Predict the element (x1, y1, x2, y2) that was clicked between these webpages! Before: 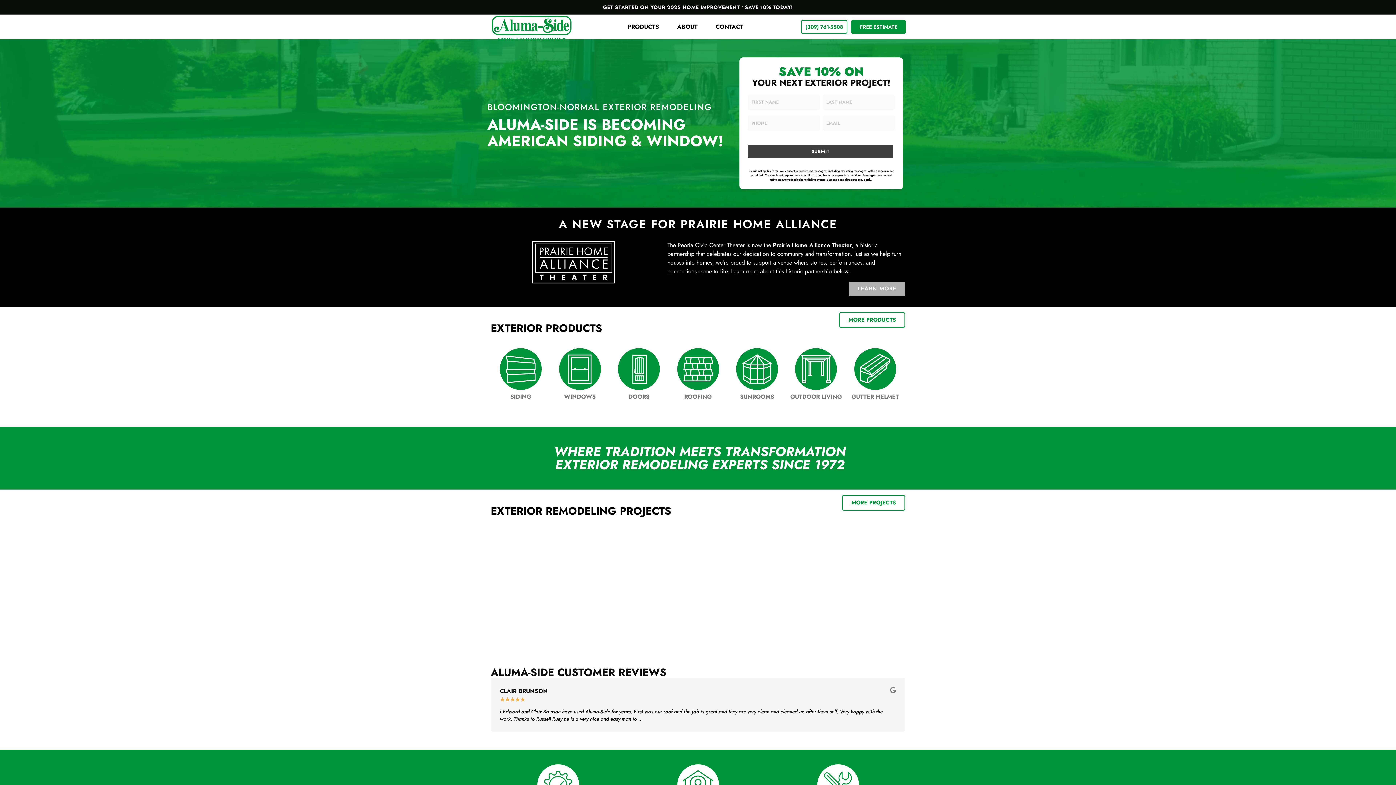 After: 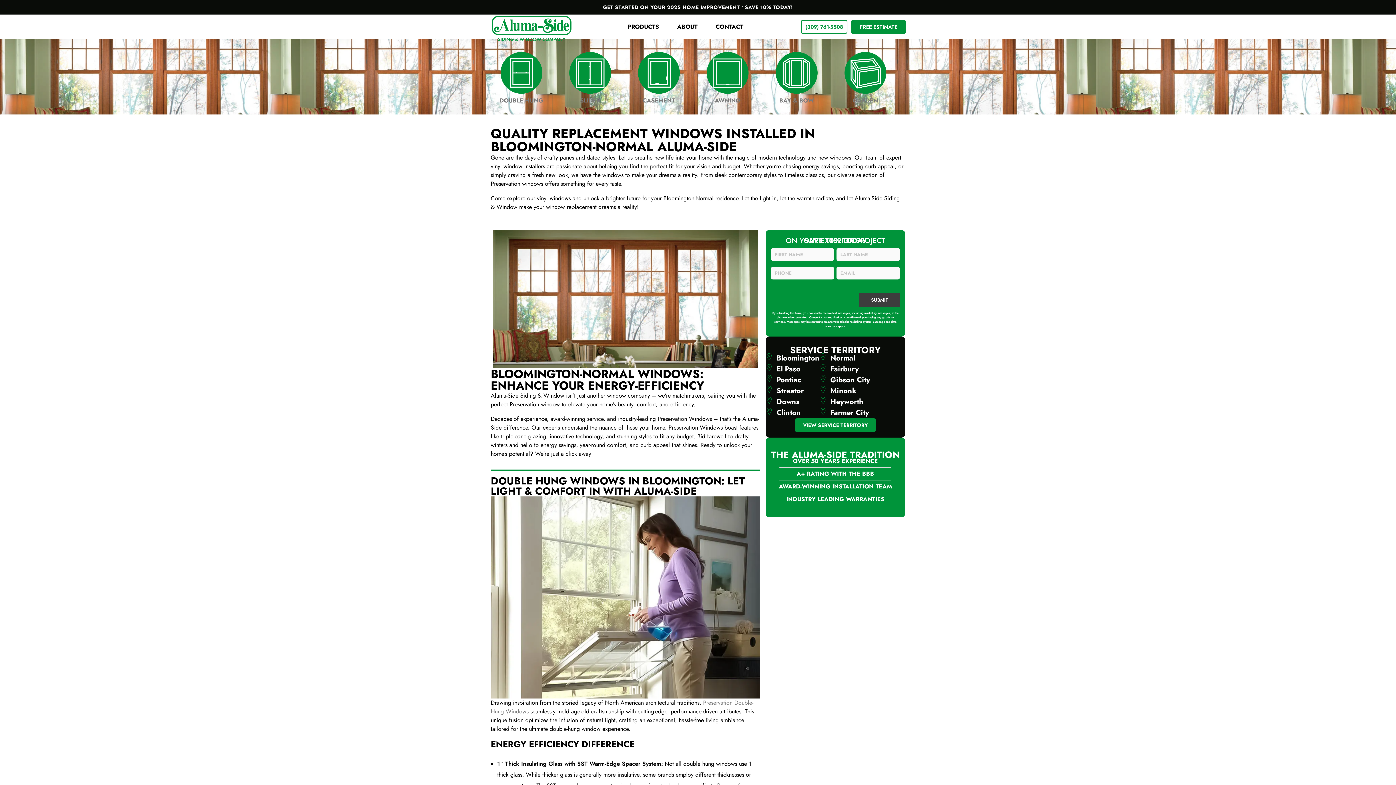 Action: bbox: (564, 392, 595, 401) label: WINDOWS